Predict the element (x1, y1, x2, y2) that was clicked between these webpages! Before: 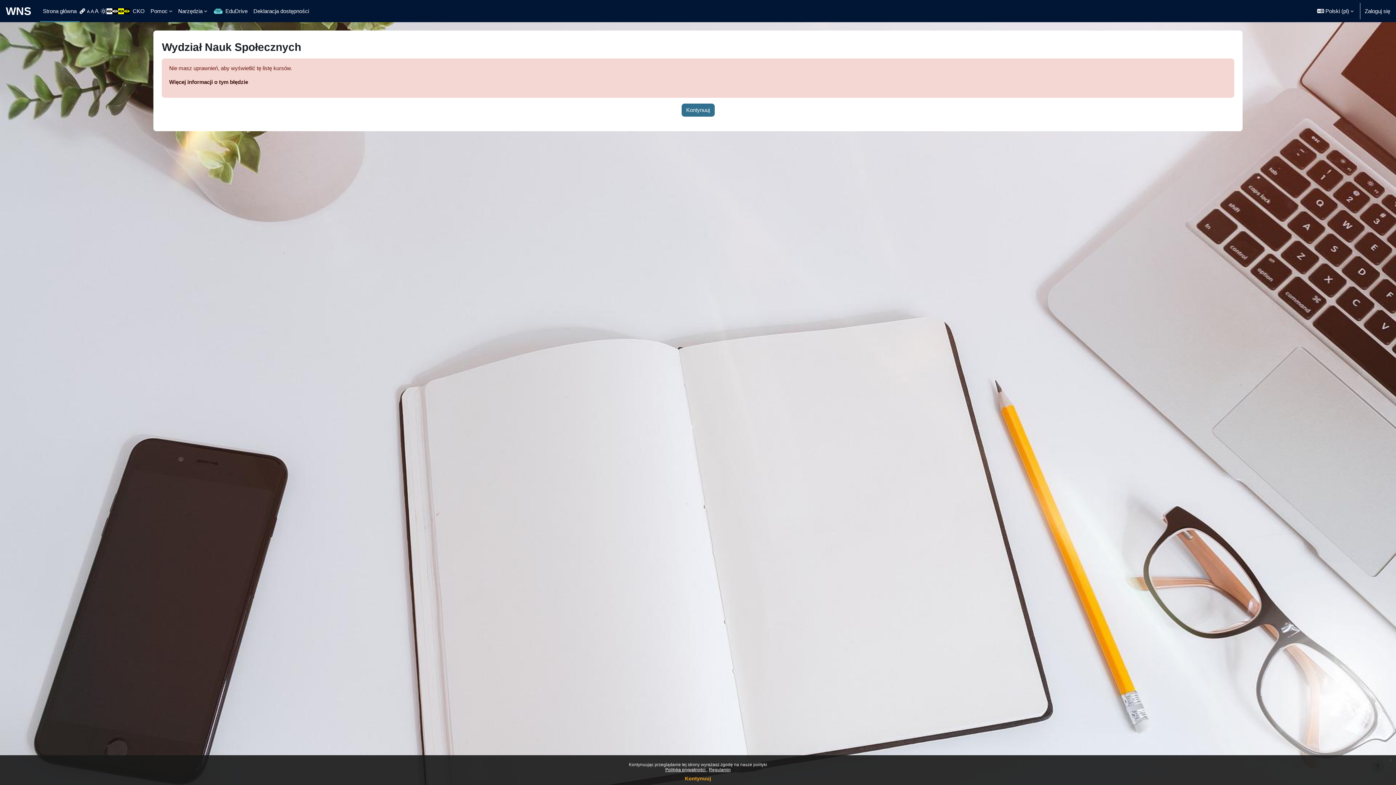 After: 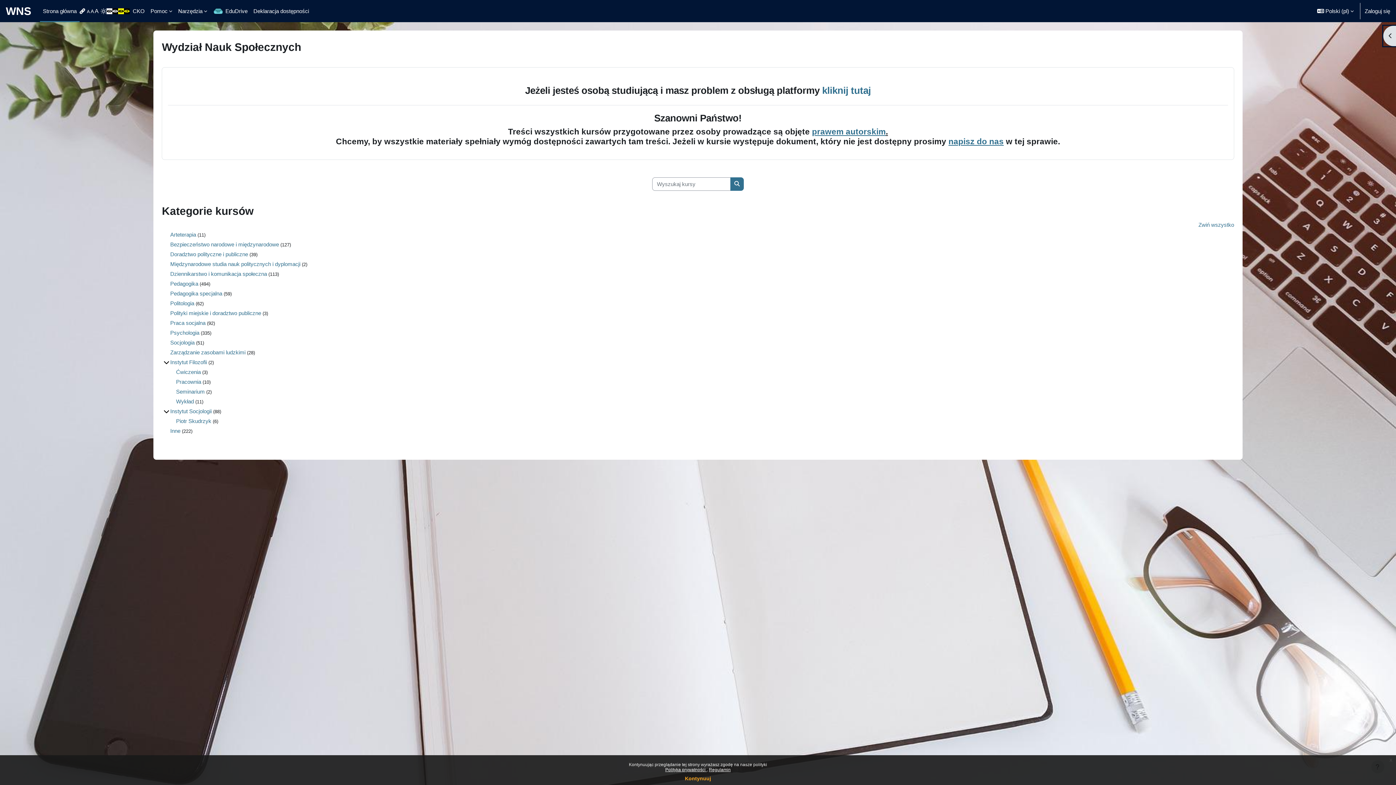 Action: label: Strona główna bbox: (40, 0, 79, 22)